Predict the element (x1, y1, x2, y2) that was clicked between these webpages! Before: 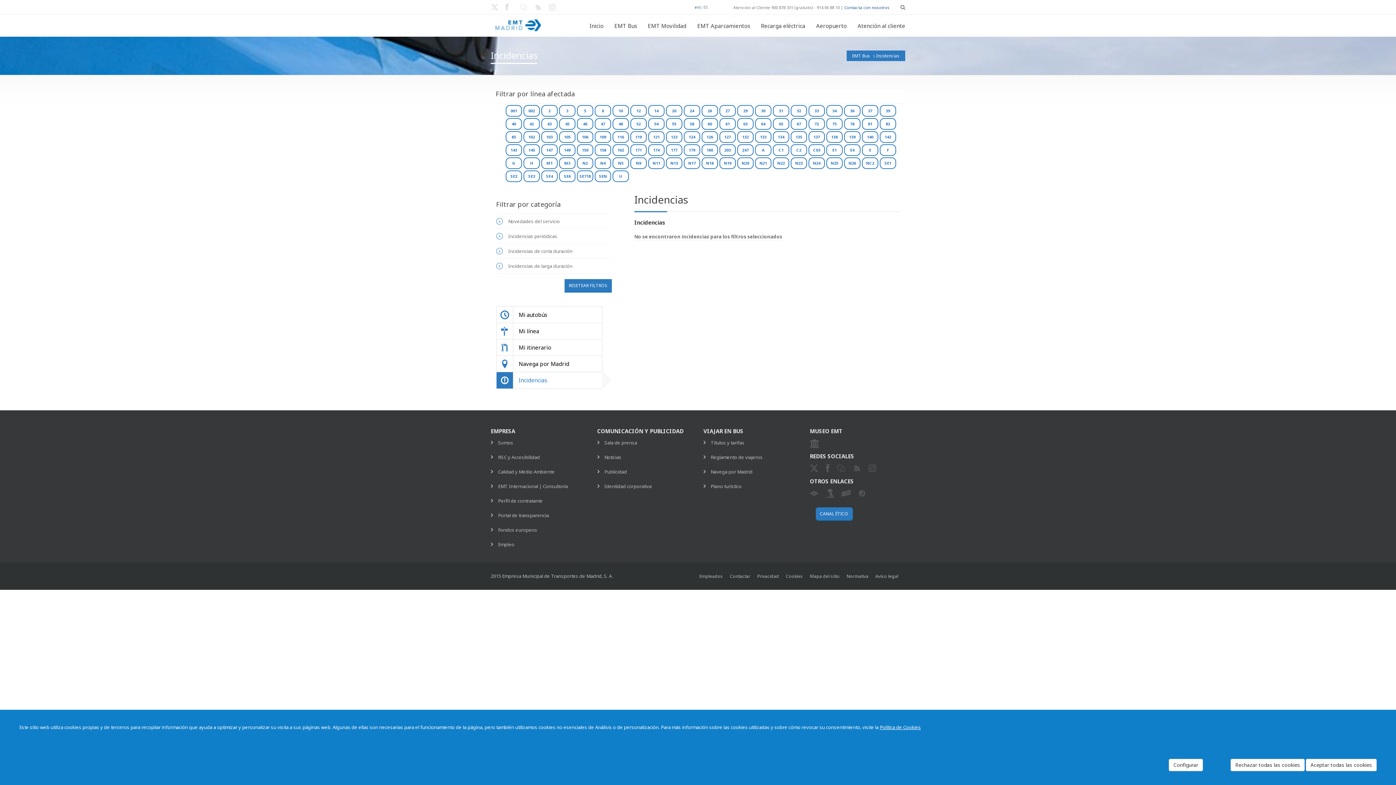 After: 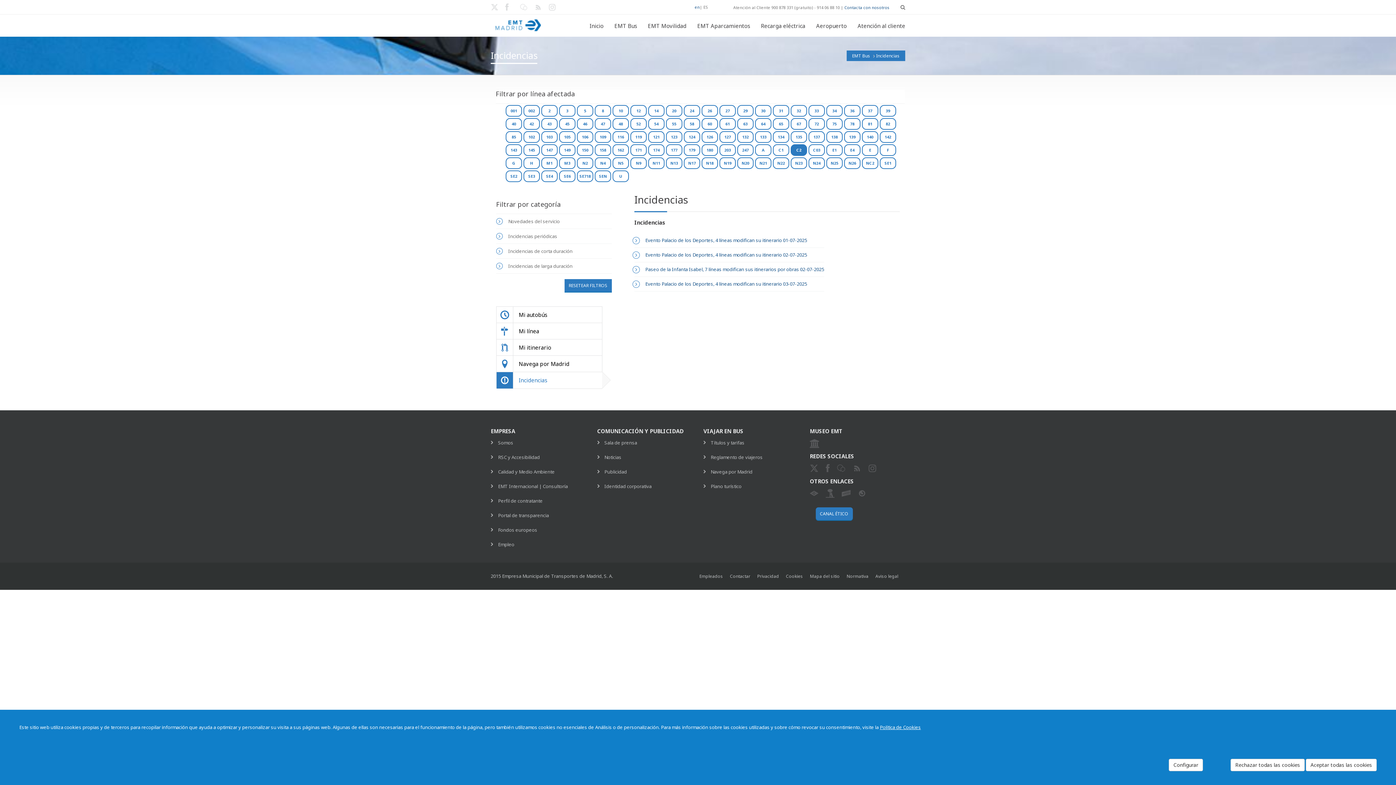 Action: bbox: (790, 144, 807, 156) label: C2